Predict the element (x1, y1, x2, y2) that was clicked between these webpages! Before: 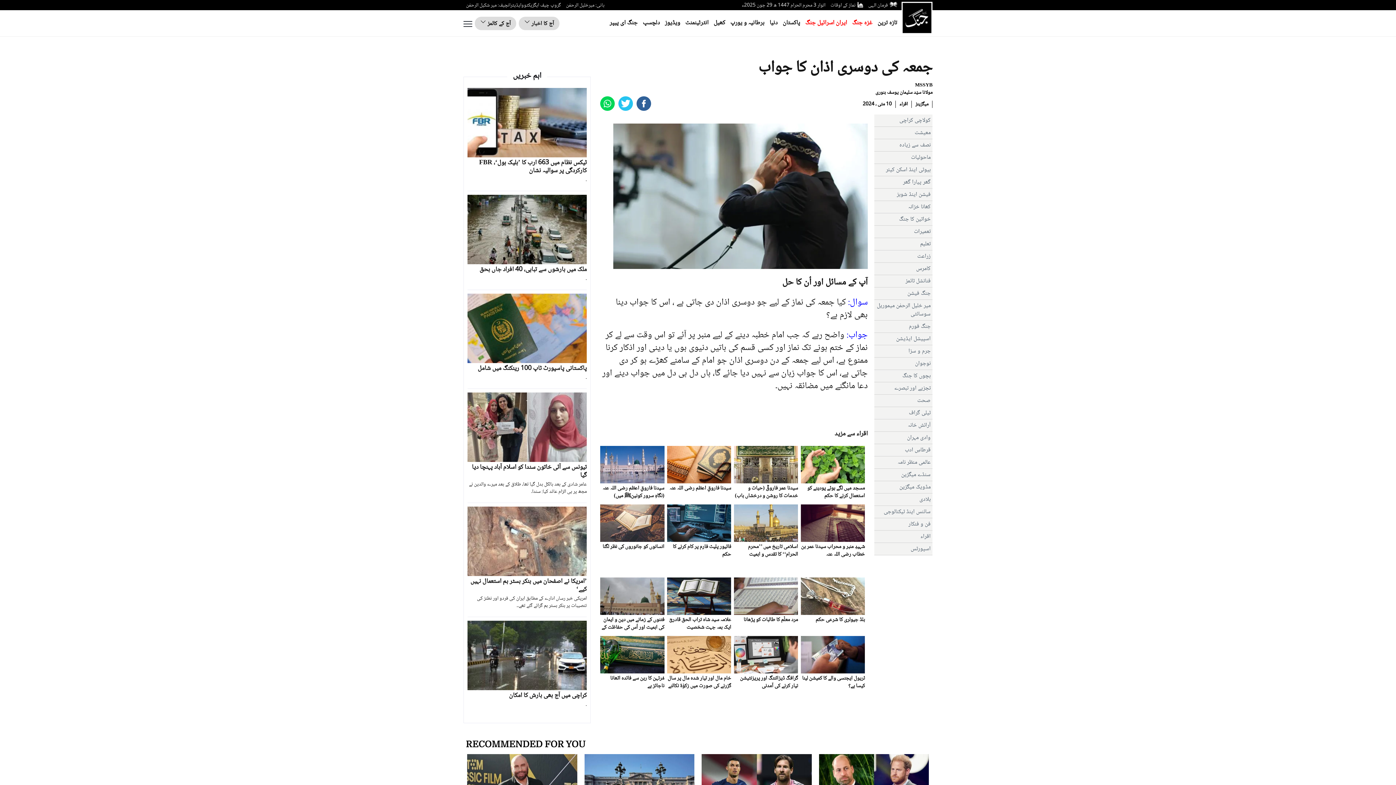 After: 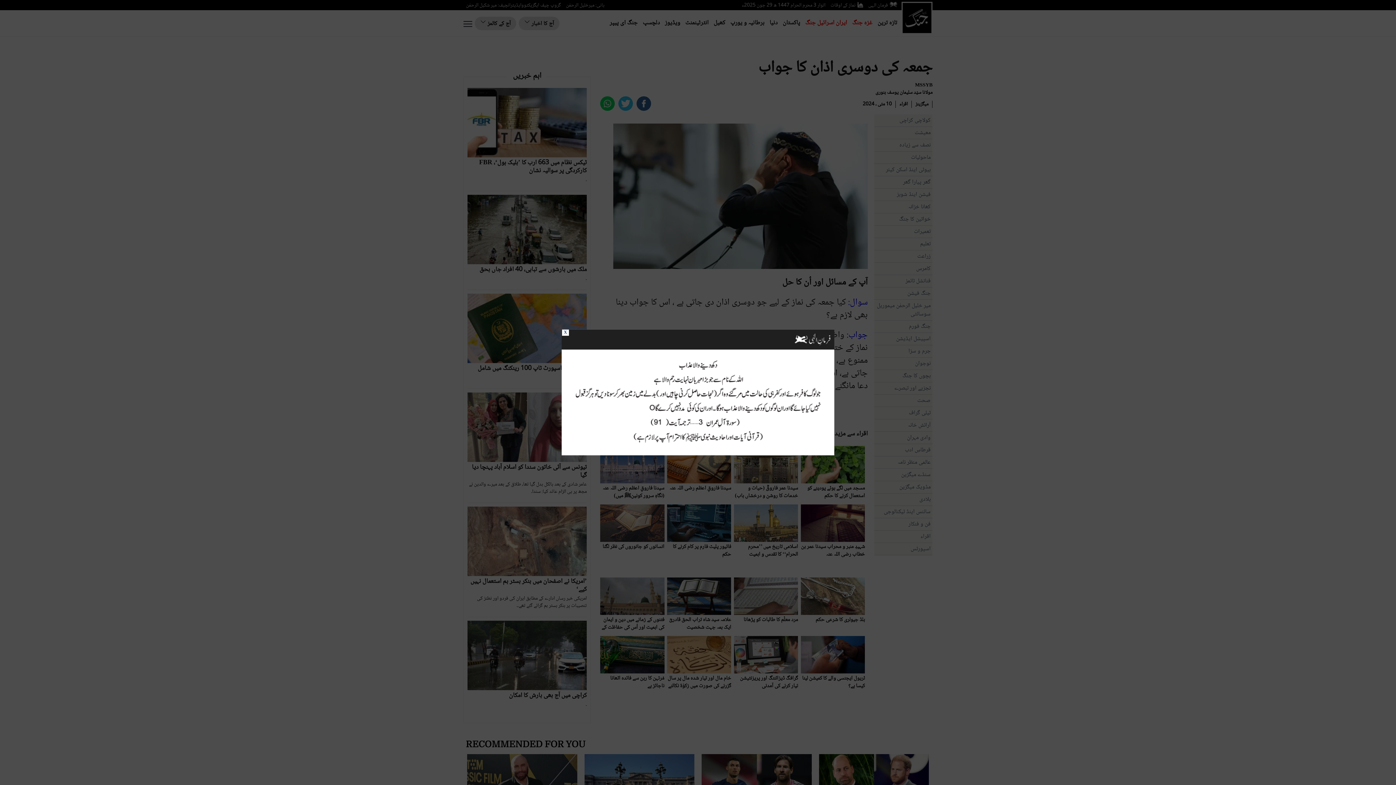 Action: label: فرمان الہی bbox: (868, 1, 888, 10)